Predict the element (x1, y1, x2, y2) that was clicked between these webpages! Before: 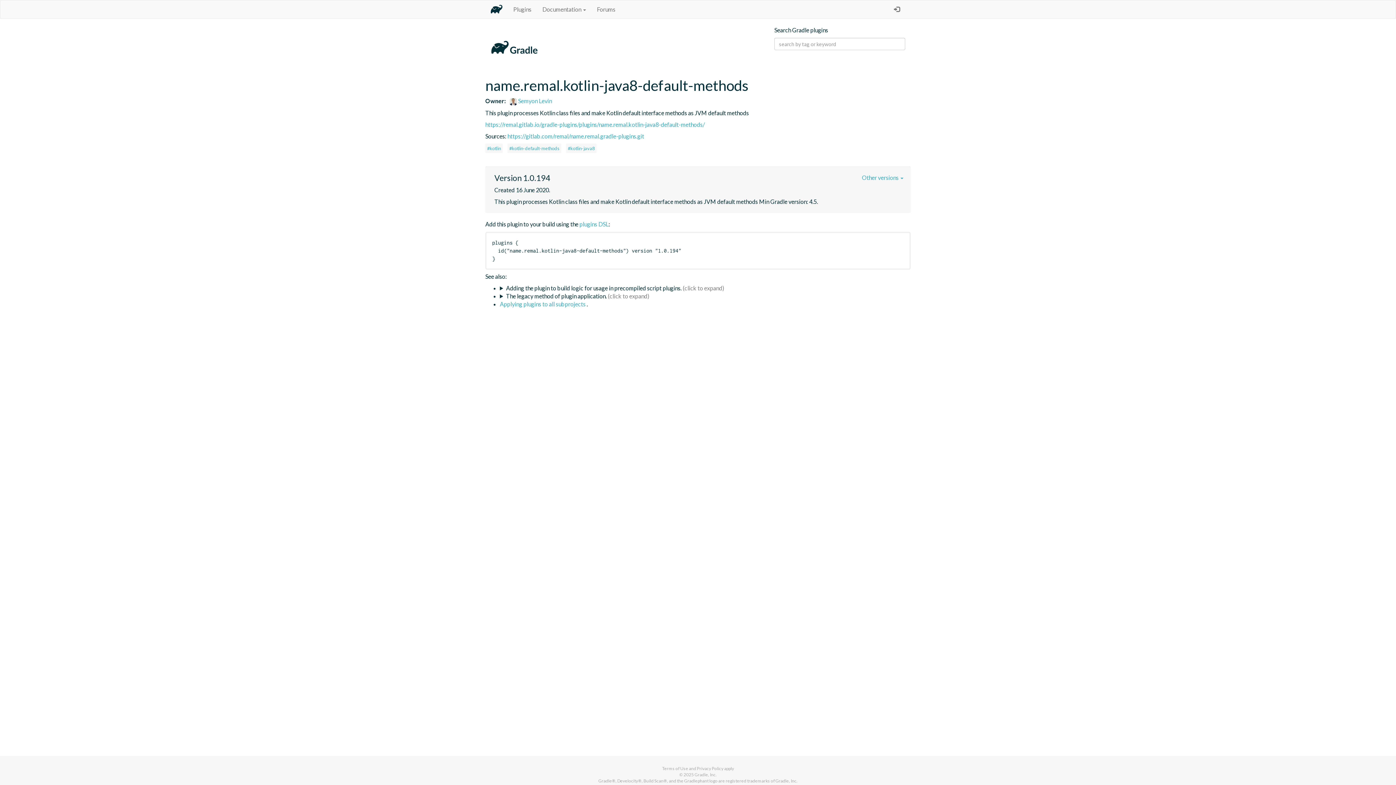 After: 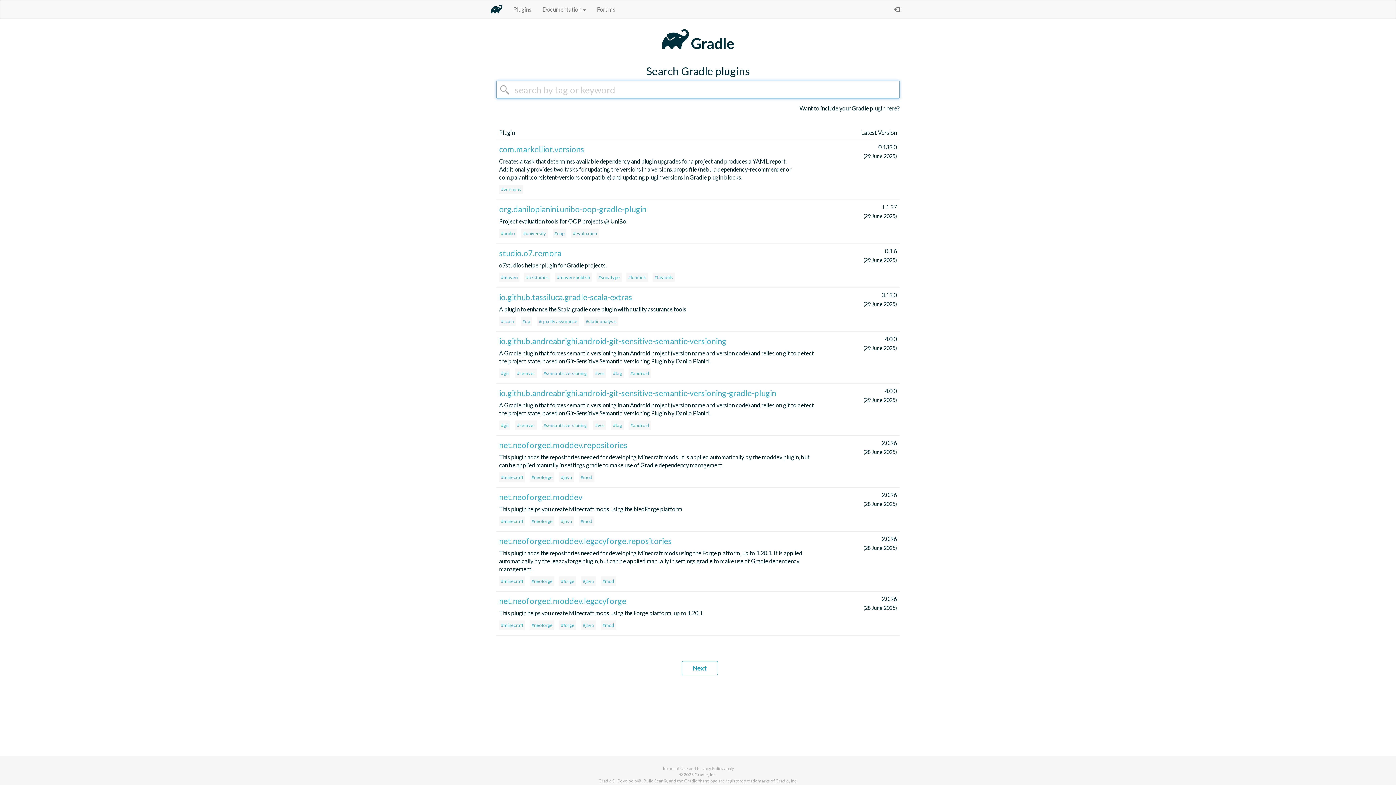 Action: bbox: (485, 44, 543, 51)